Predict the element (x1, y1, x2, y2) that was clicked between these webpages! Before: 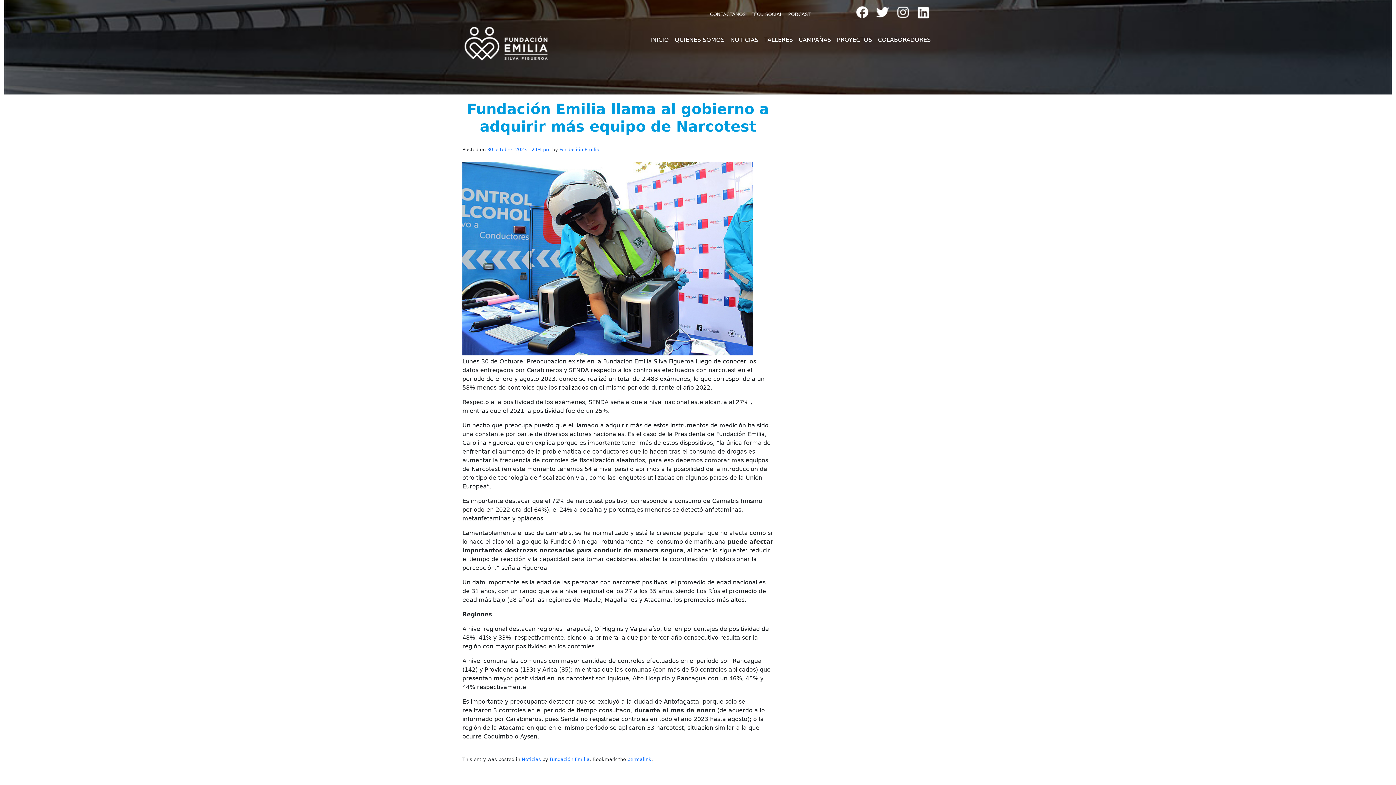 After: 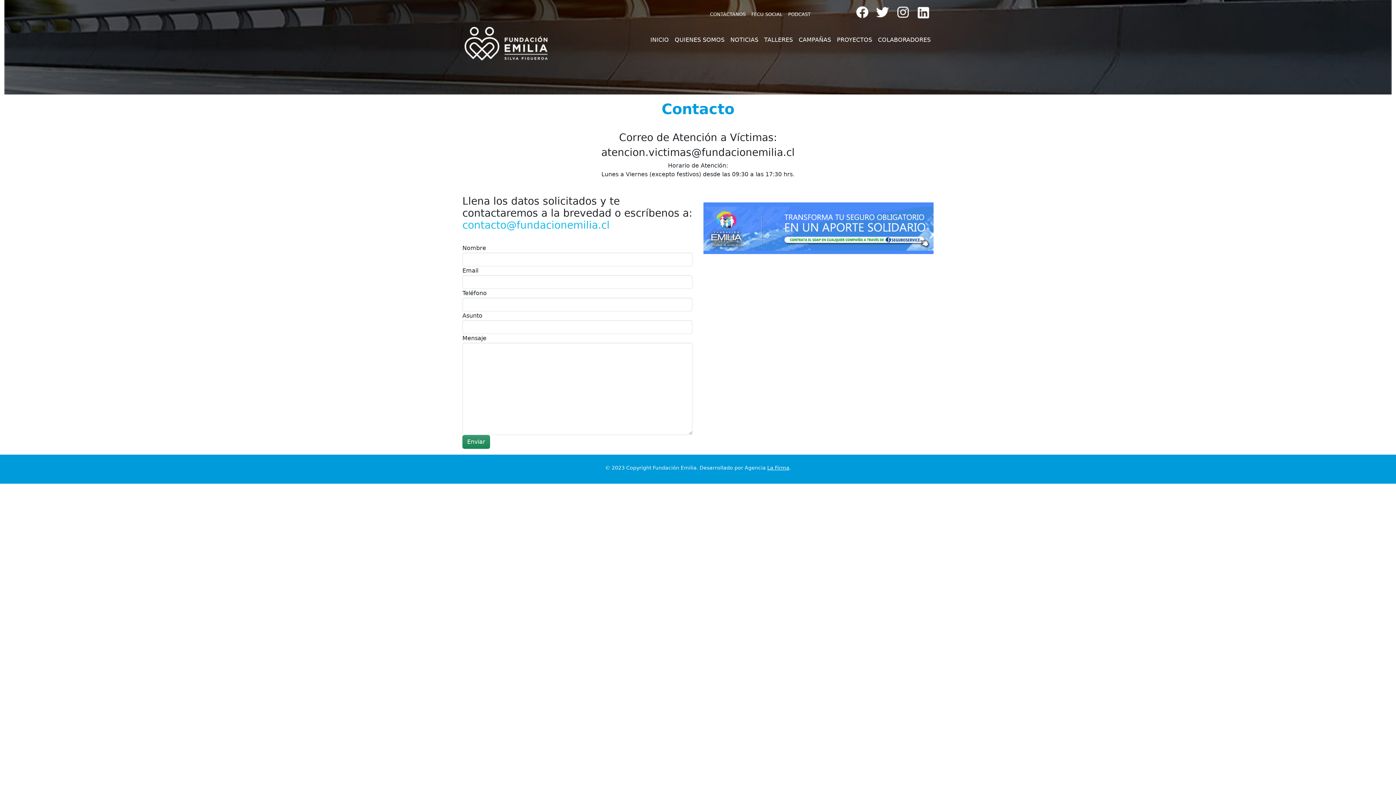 Action: bbox: (707, 7, 748, 20) label: CONTÁCTANOS